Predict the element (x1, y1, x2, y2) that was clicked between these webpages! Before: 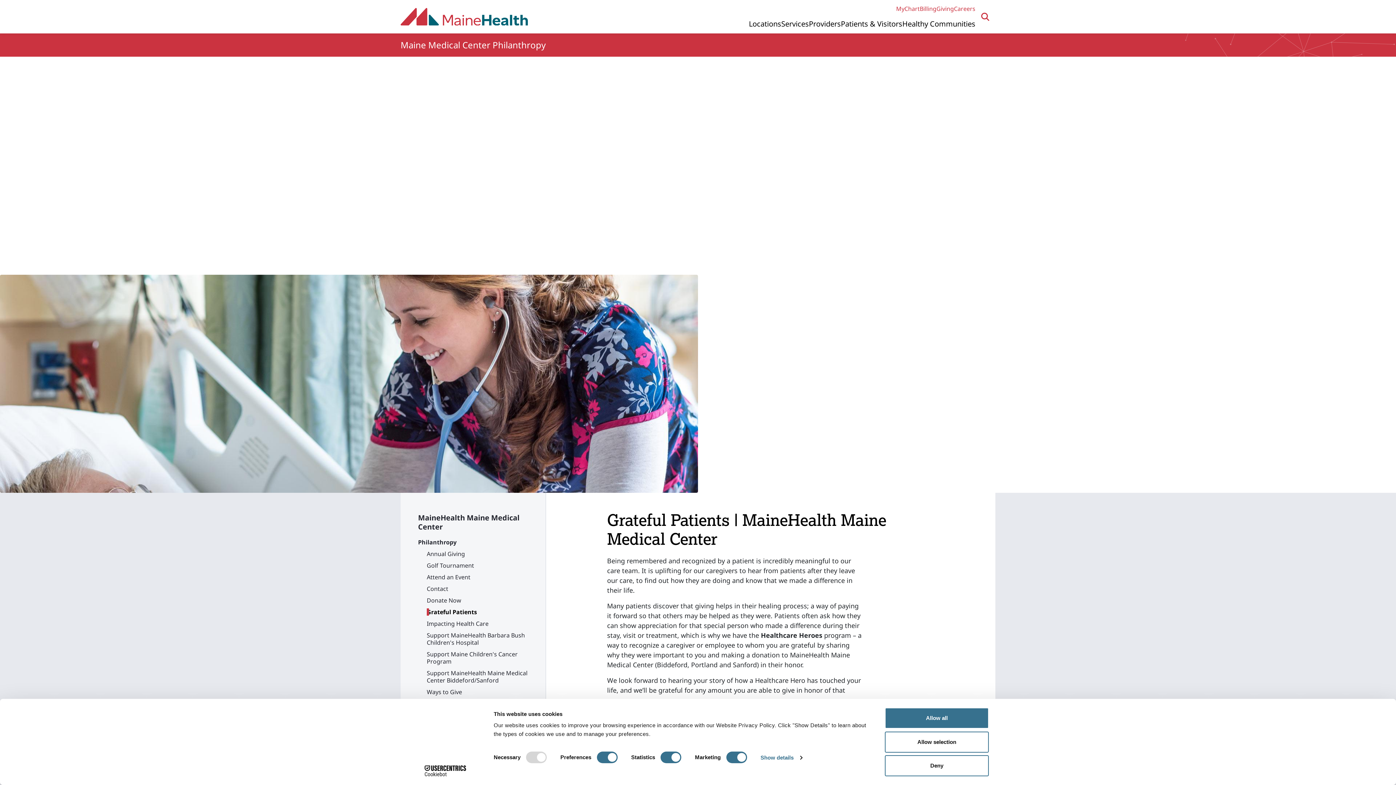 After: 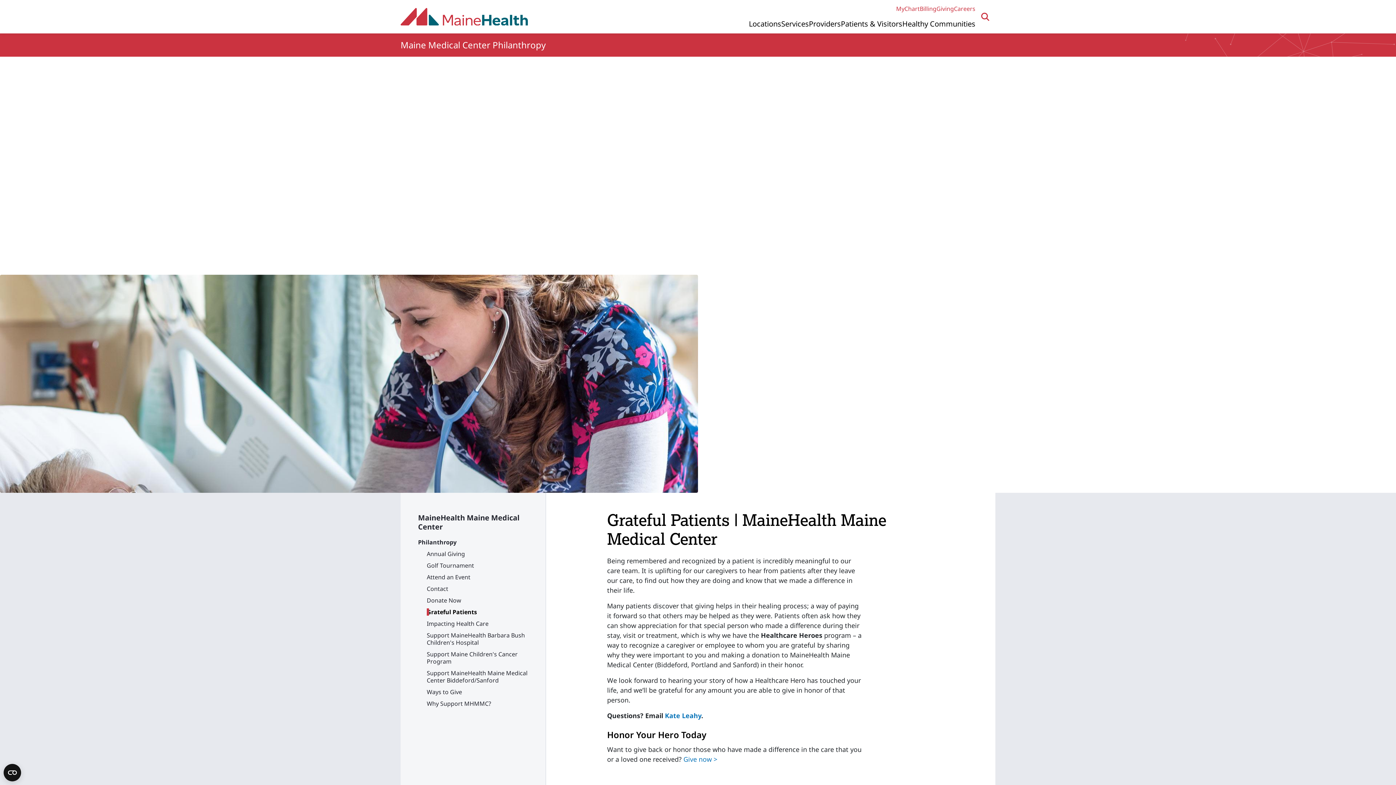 Action: bbox: (885, 731, 989, 752) label: Allow selection